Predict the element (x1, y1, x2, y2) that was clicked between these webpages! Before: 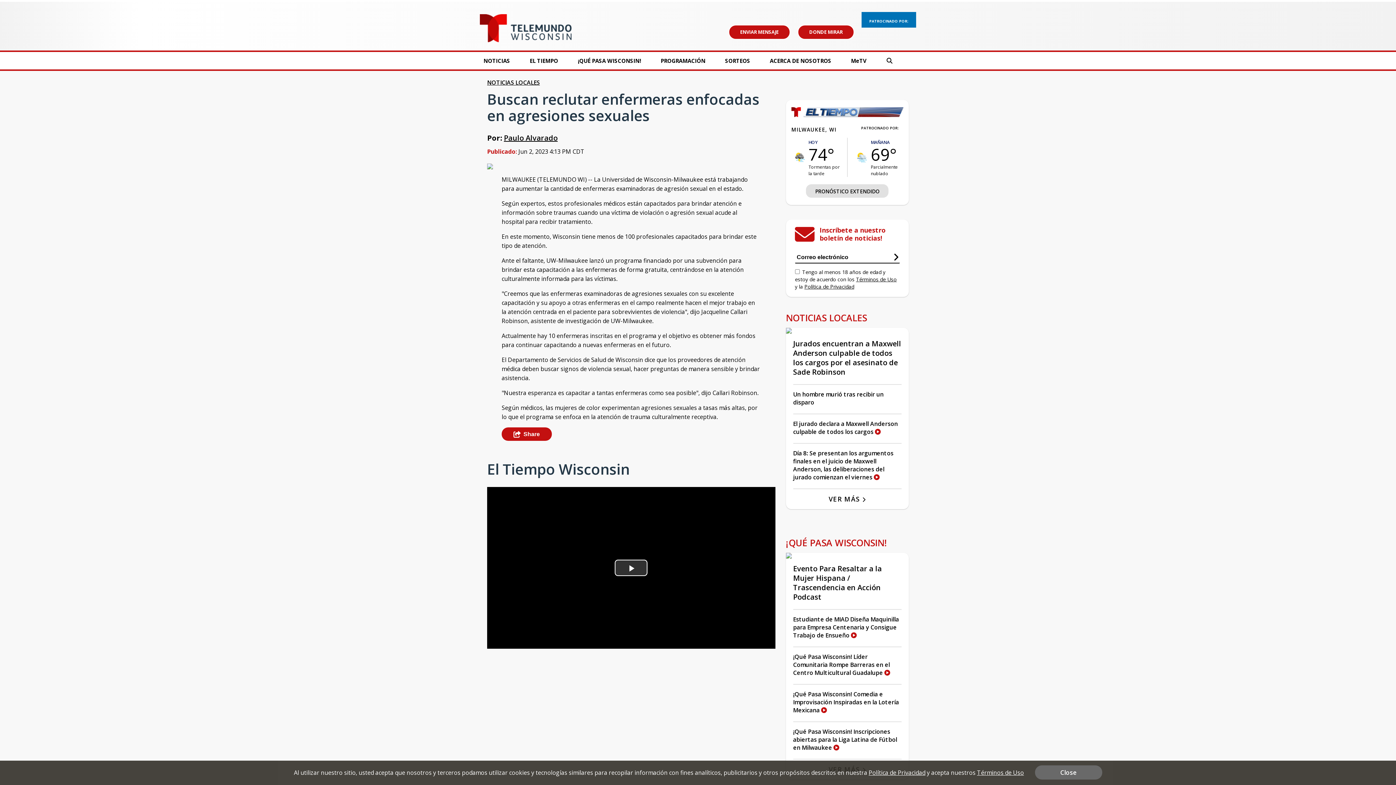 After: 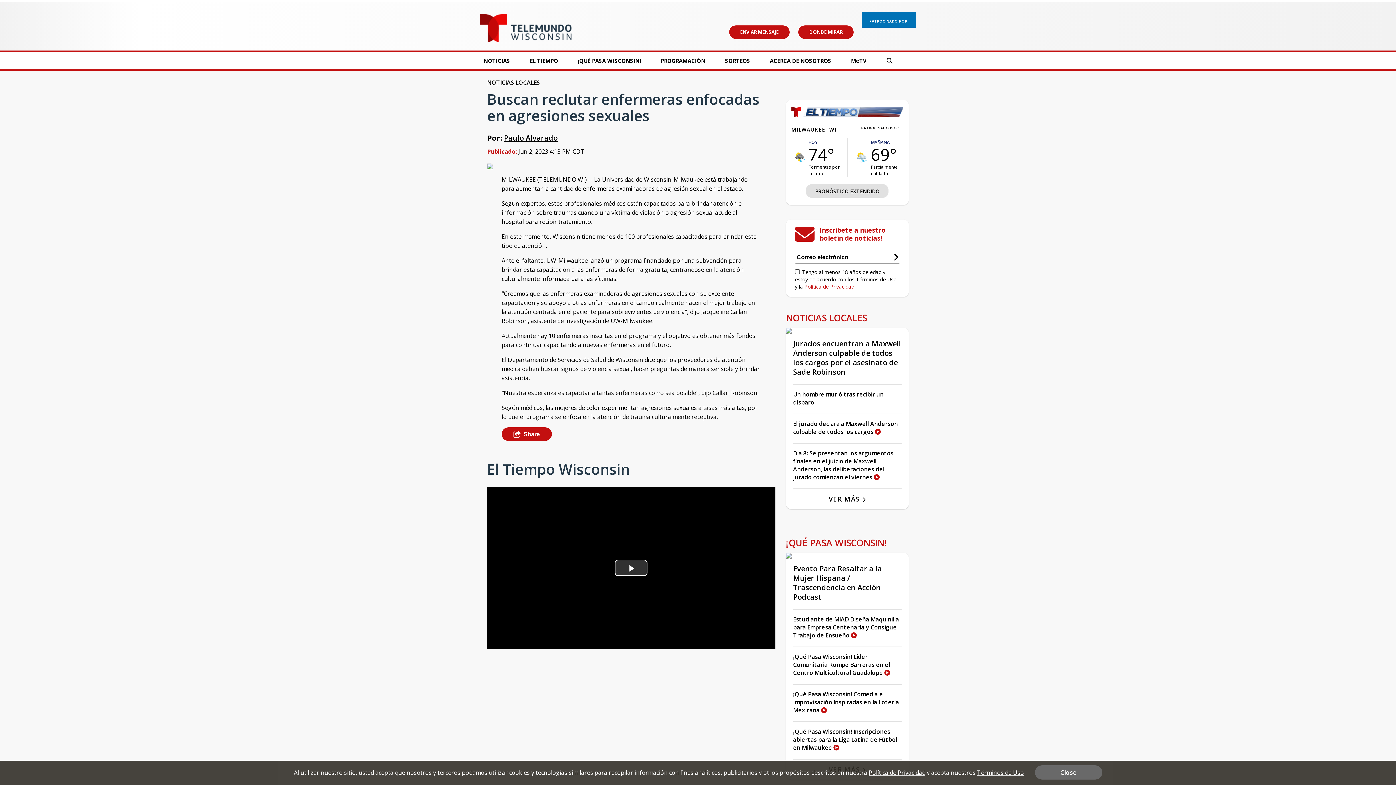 Action: bbox: (804, 283, 854, 290) label: Política de Privacidad